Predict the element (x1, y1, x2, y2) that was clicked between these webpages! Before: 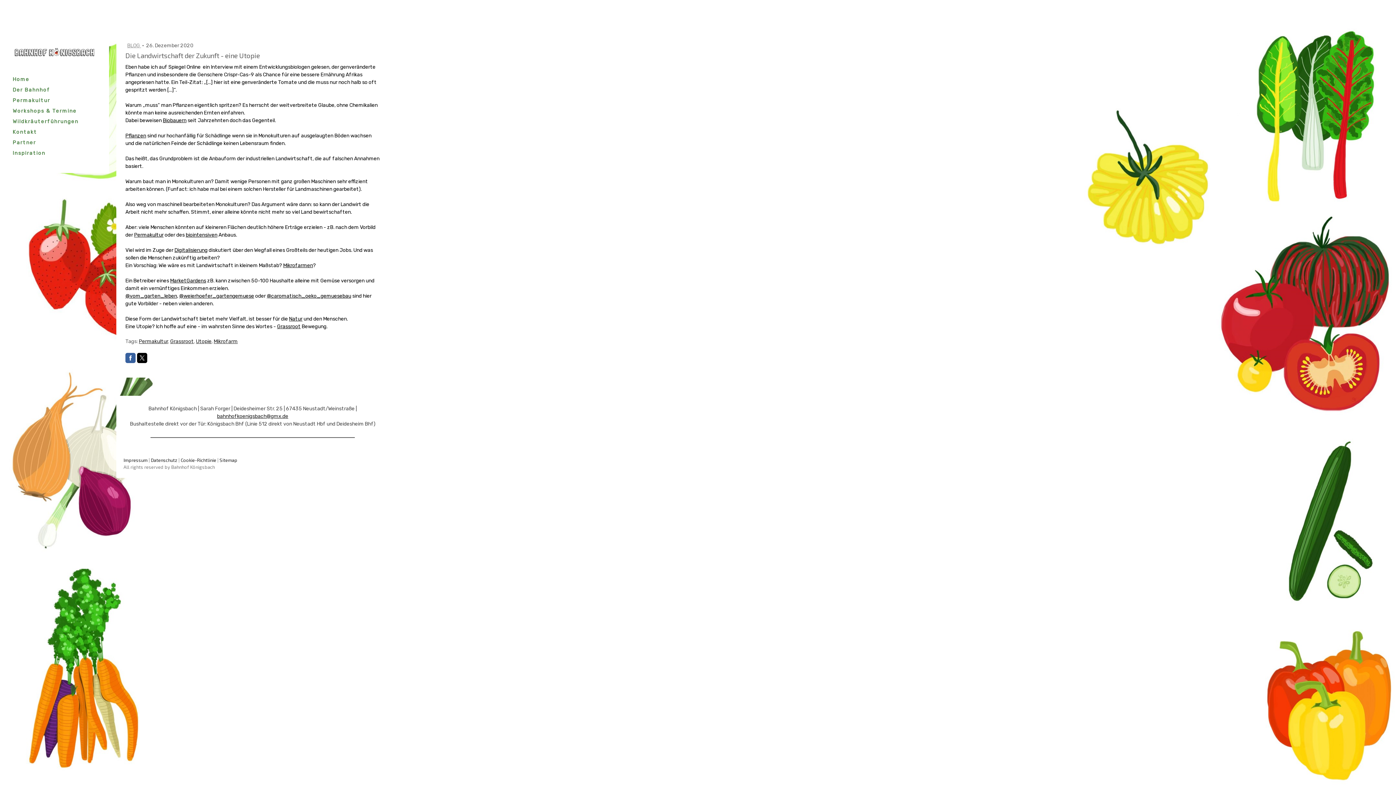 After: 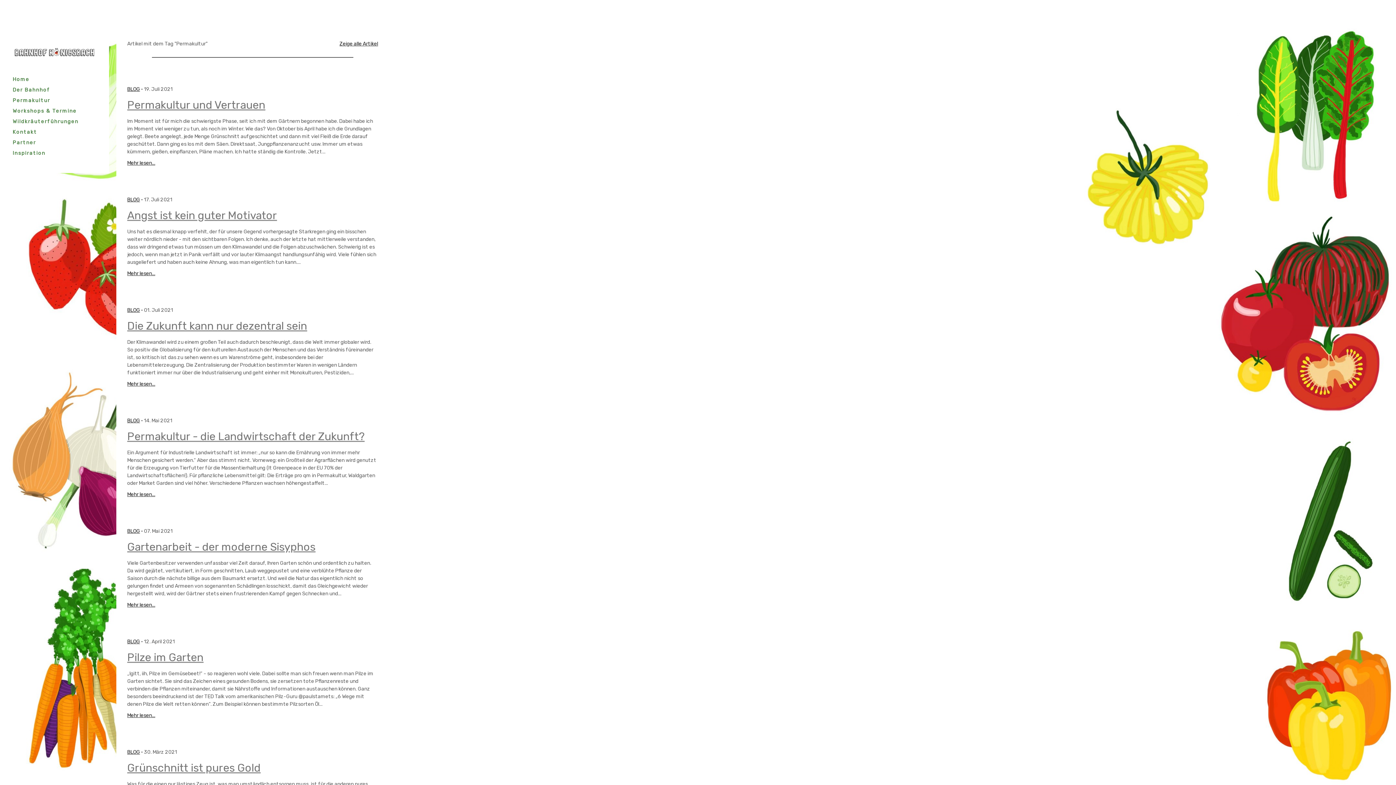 Action: bbox: (138, 338, 168, 344) label: Permakultur